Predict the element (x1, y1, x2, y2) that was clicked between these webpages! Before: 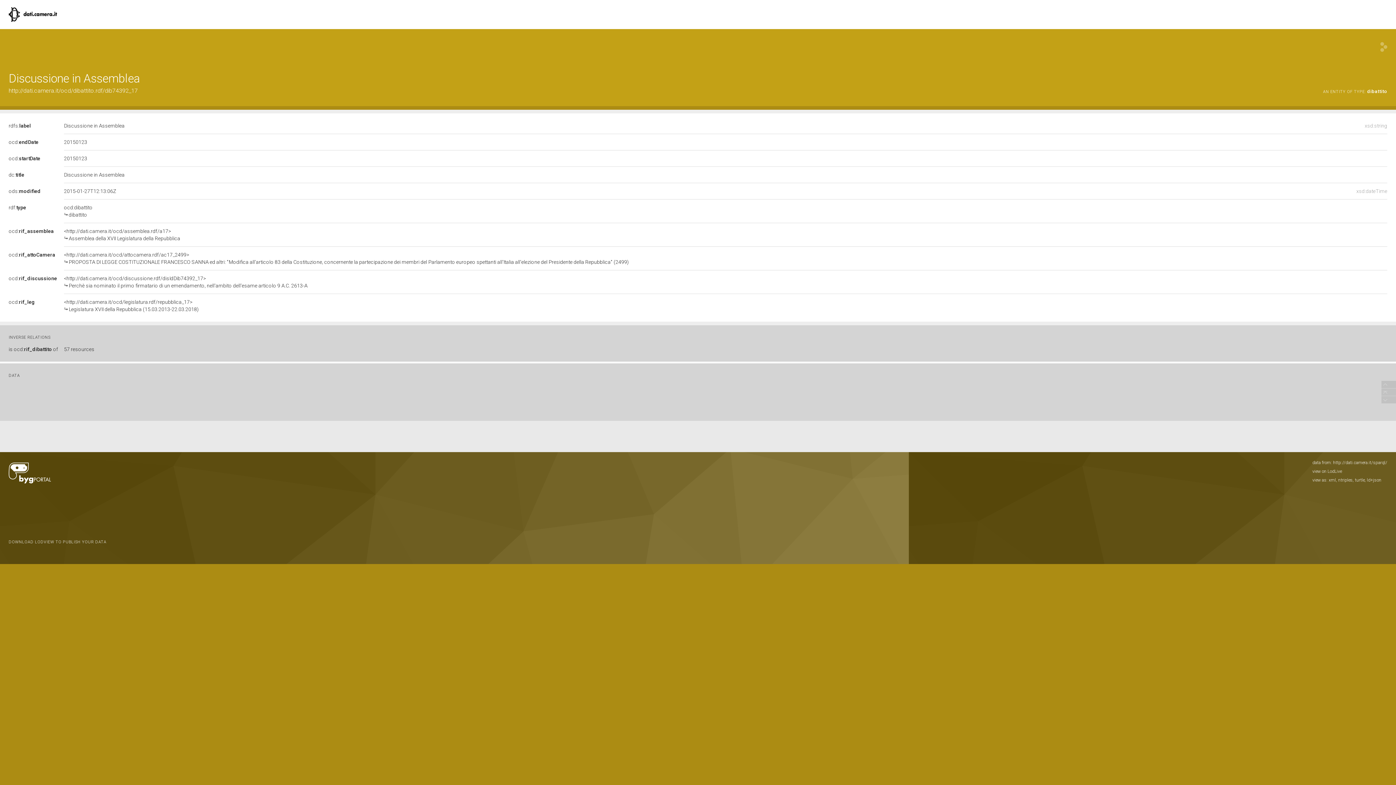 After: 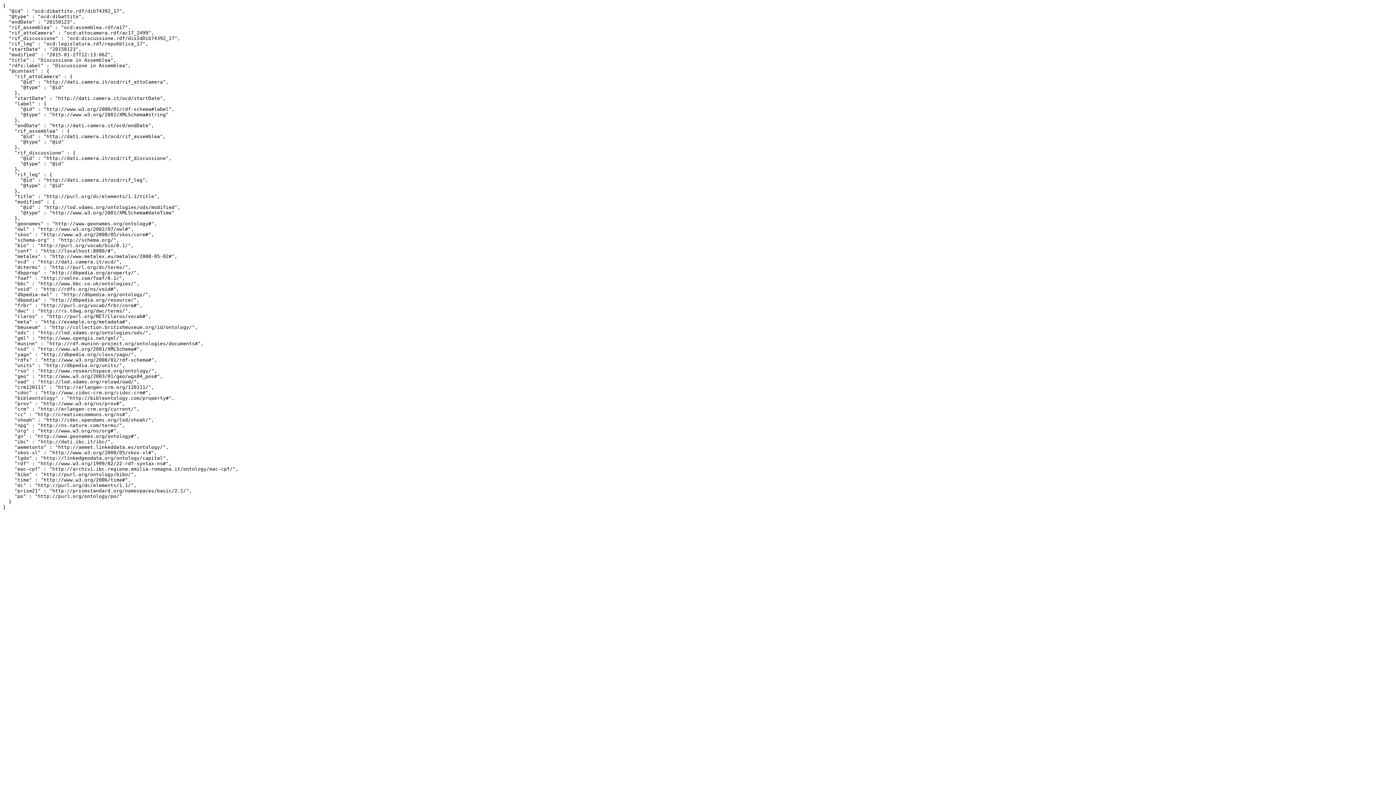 Action: label: ld+json bbox: (1367, 477, 1381, 482)